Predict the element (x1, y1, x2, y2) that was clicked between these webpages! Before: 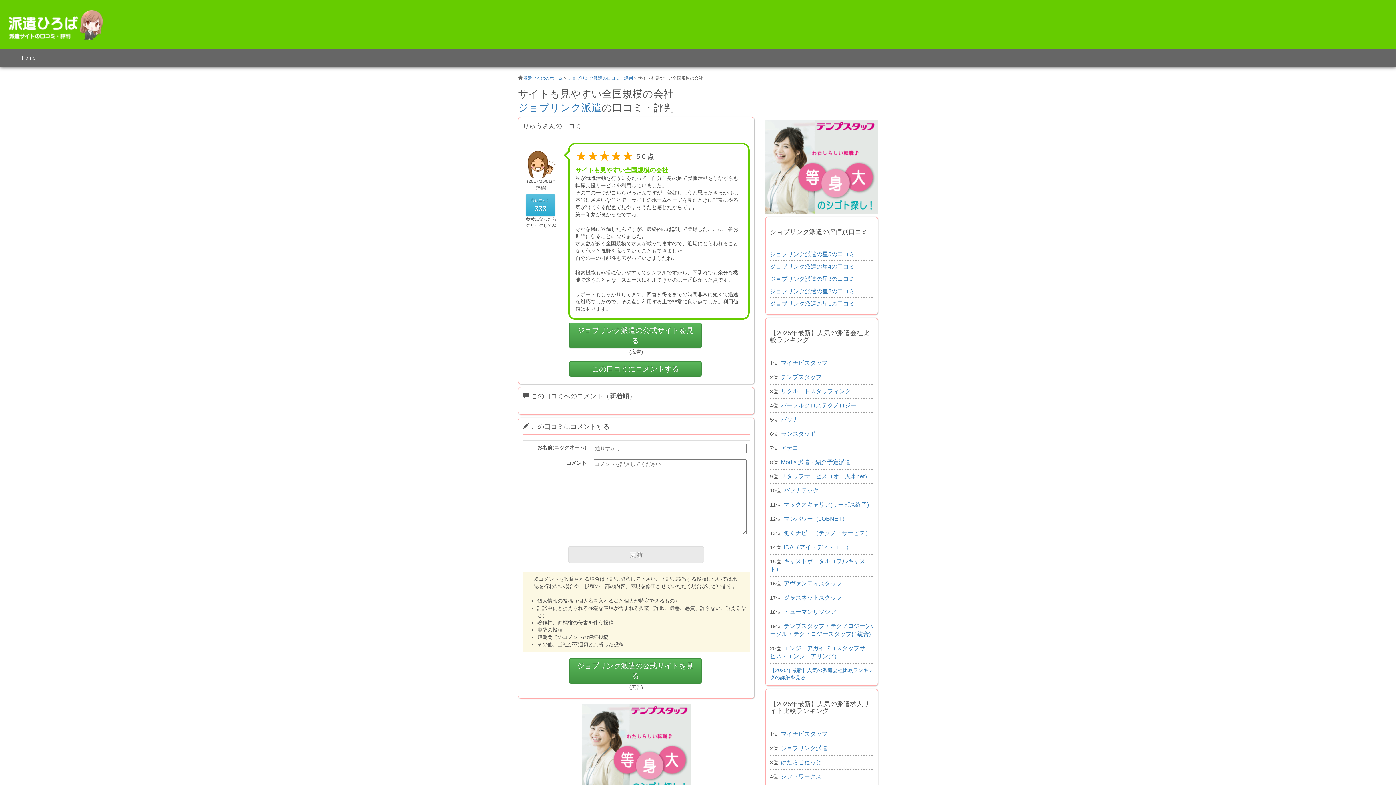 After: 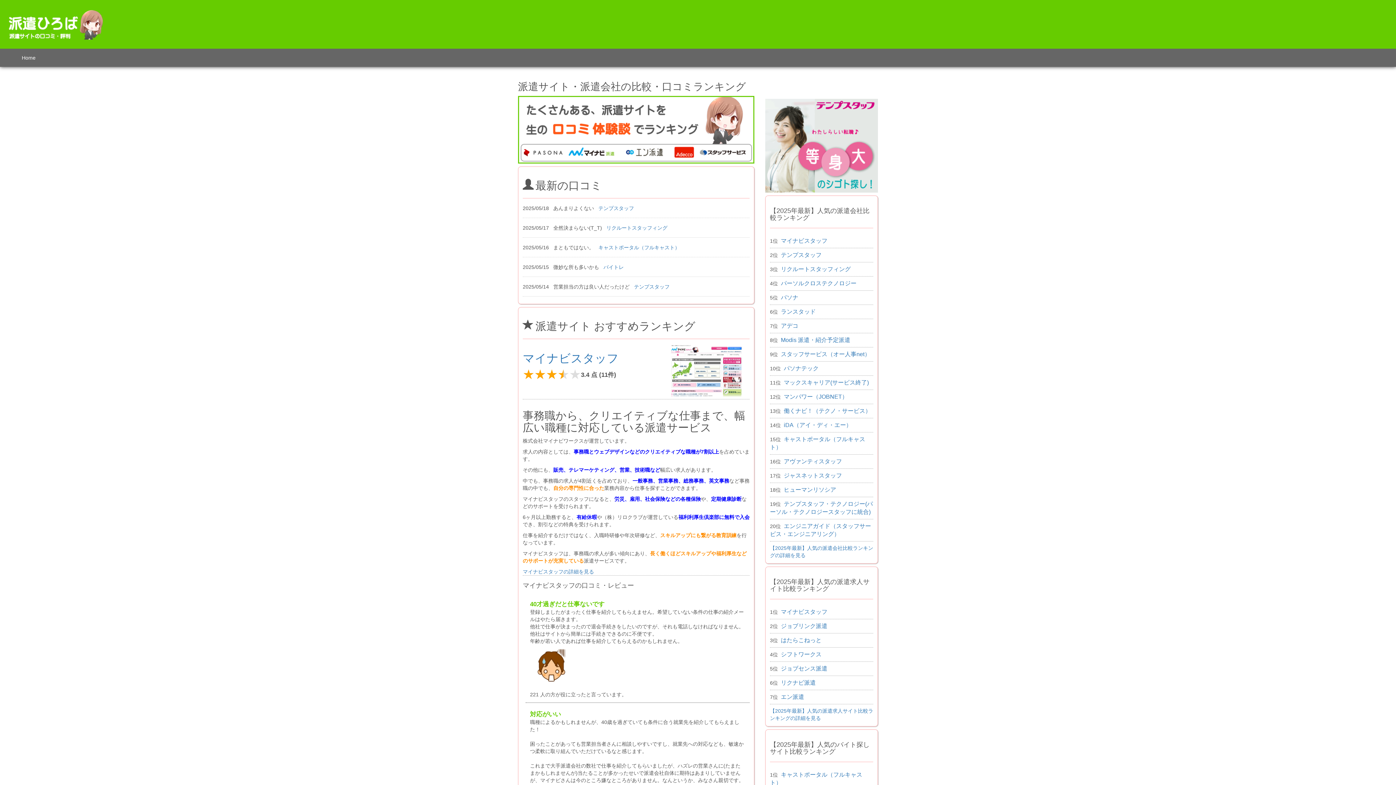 Action: label: 派遣ひろばのホーム bbox: (523, 75, 562, 80)